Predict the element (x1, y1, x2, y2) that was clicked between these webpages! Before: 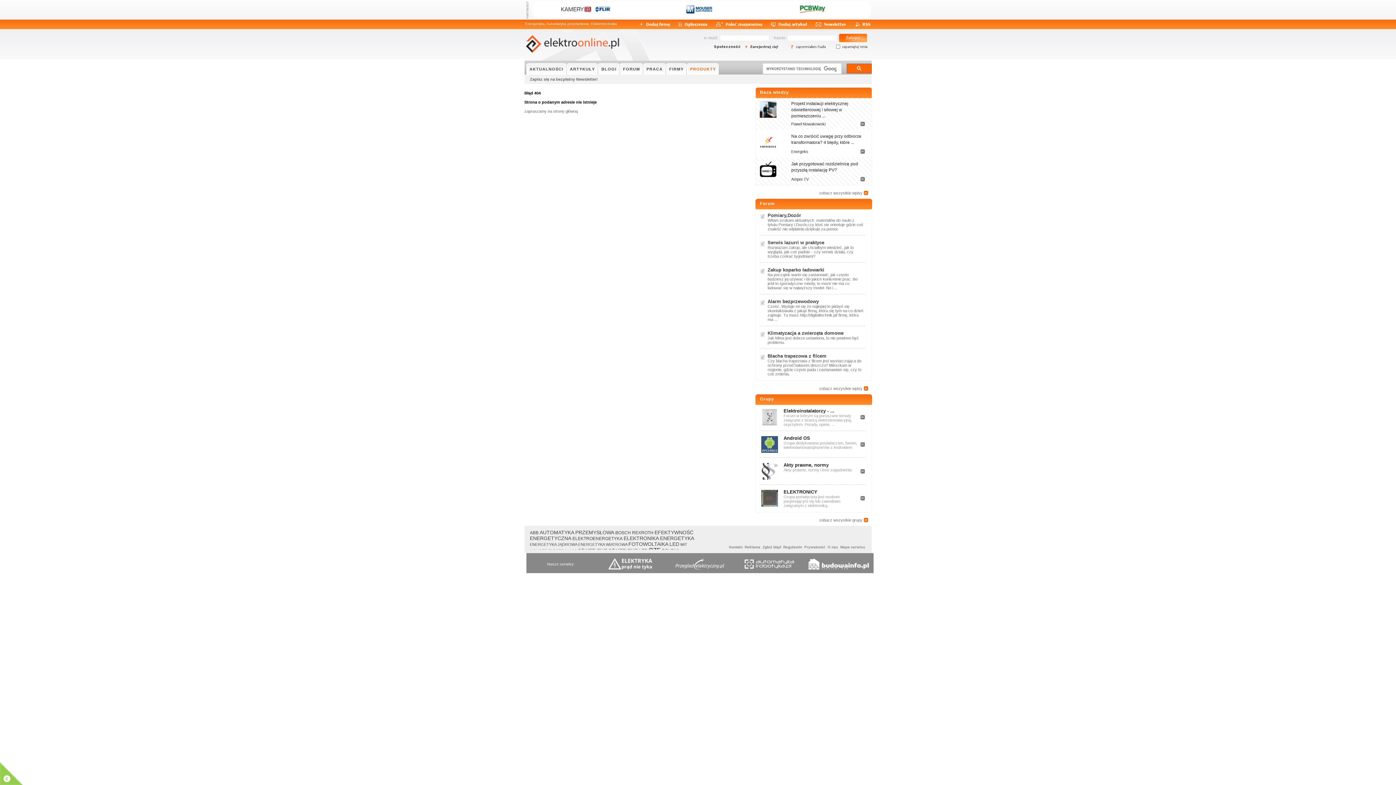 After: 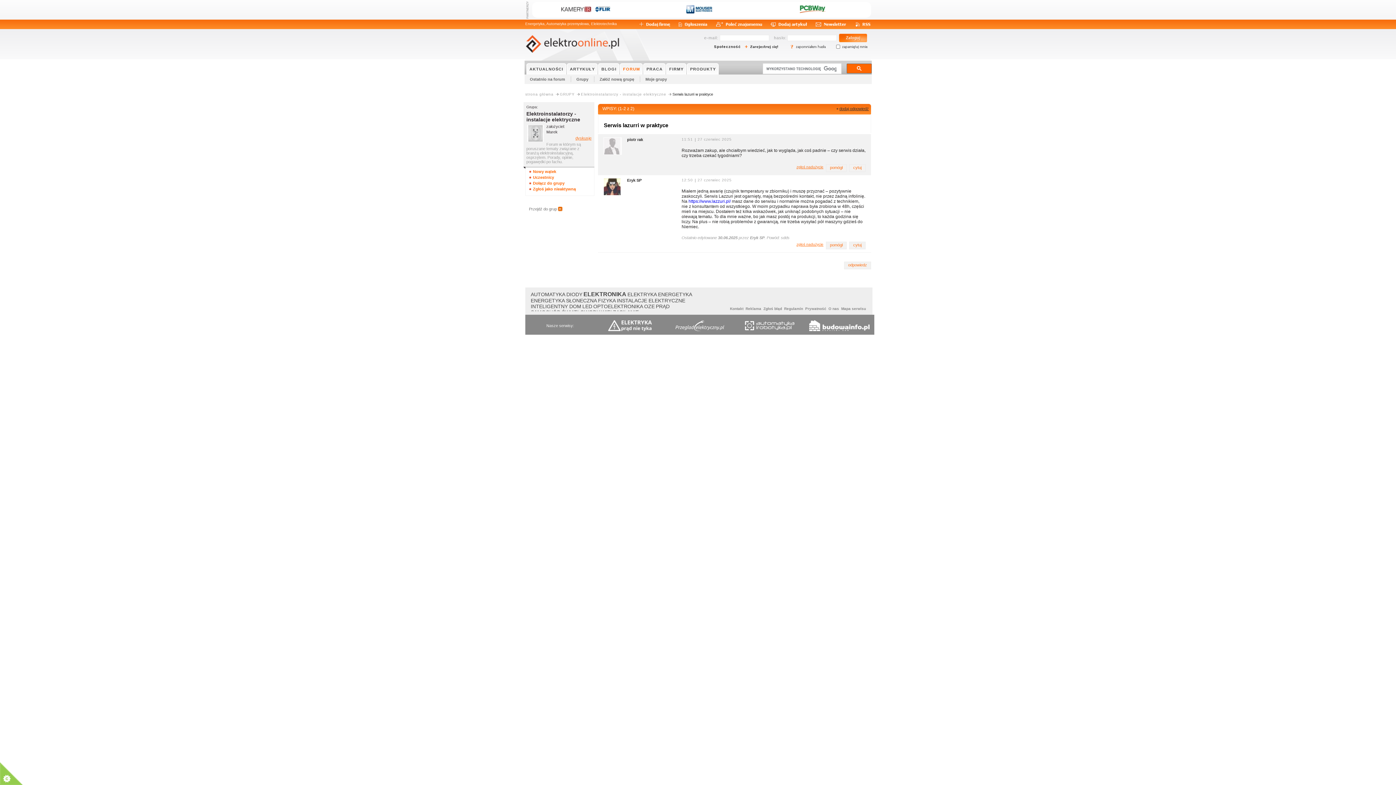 Action: bbox: (760, 241, 764, 247)